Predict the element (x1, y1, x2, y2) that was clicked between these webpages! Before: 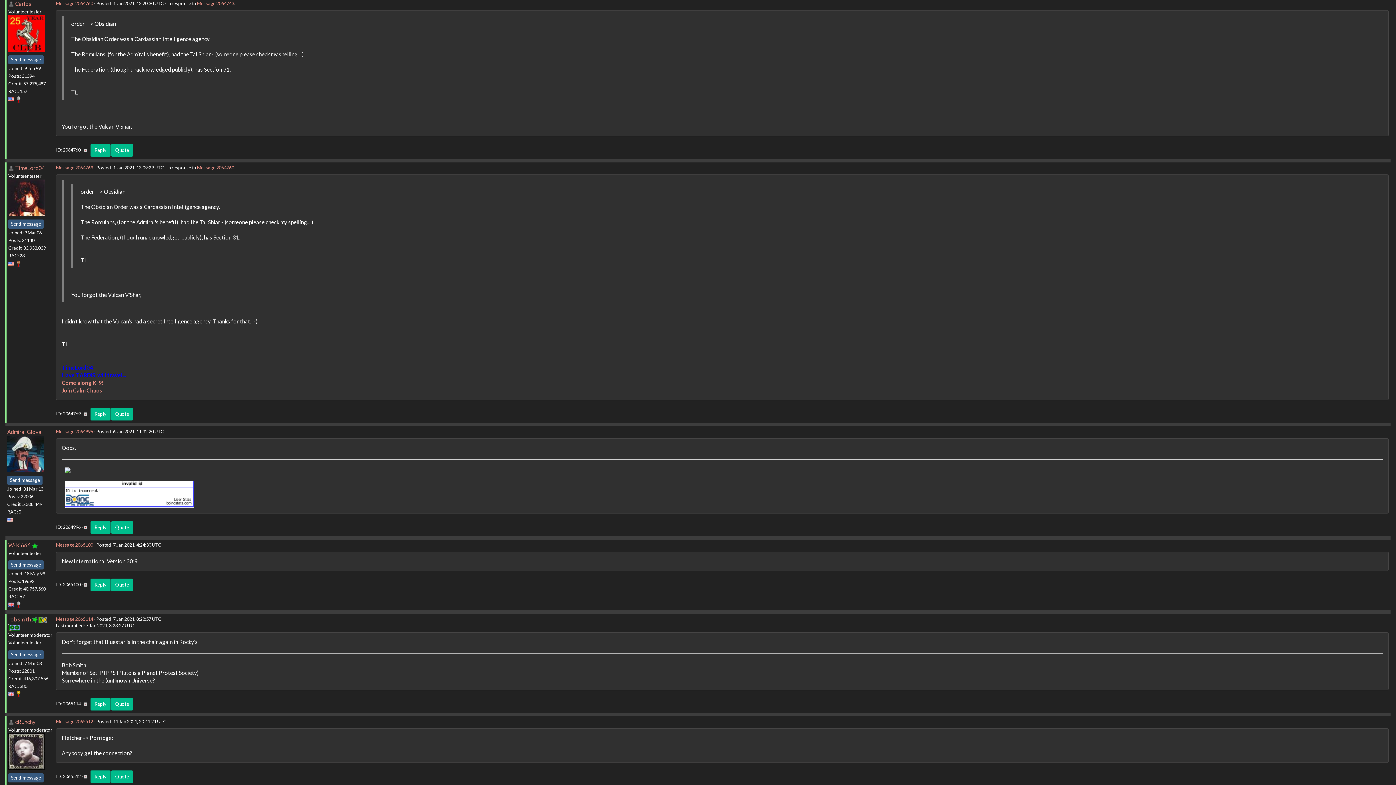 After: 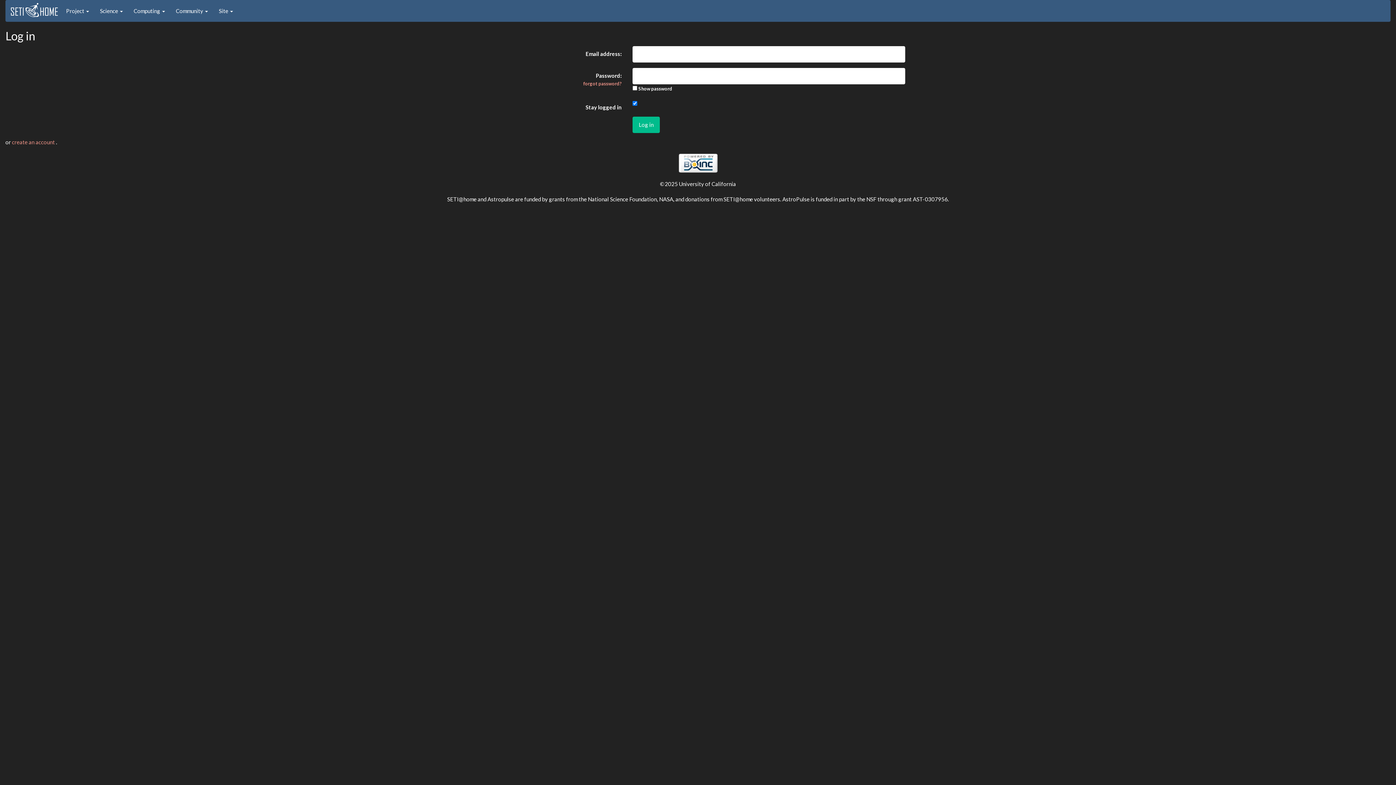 Action: bbox: (83, 146, 86, 152)